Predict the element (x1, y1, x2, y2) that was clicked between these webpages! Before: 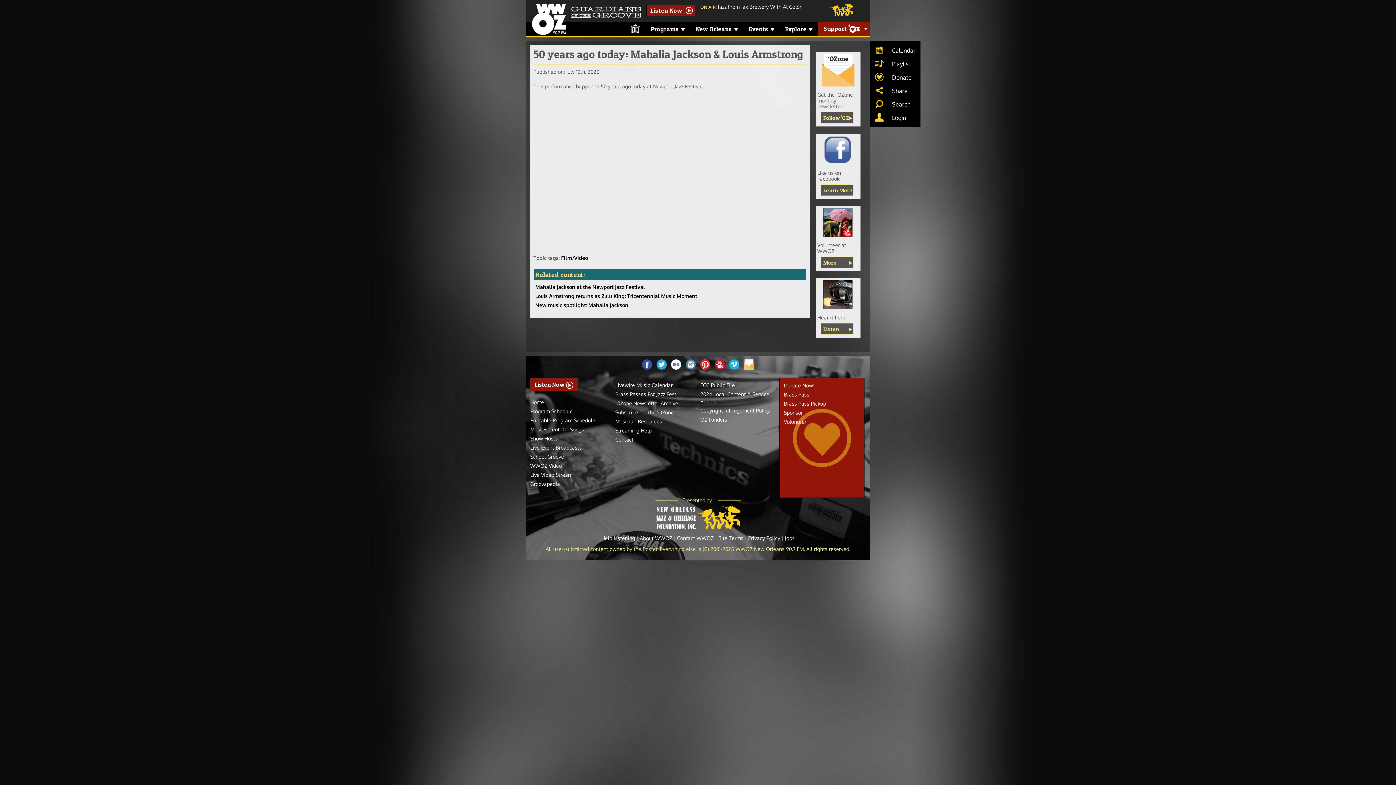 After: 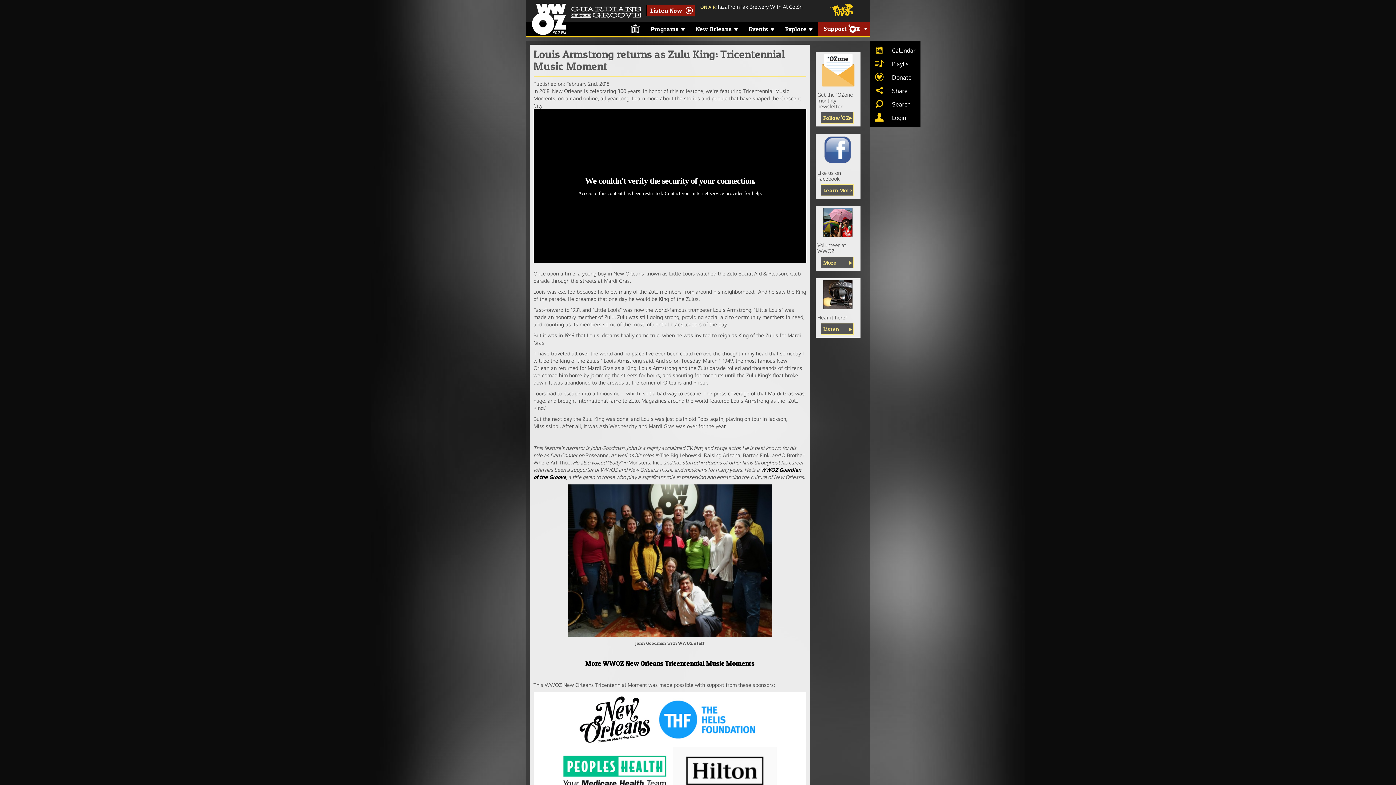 Action: bbox: (535, 293, 697, 299) label: Louis Armstrong returns as Zulu King: Tricentennial Music Moment